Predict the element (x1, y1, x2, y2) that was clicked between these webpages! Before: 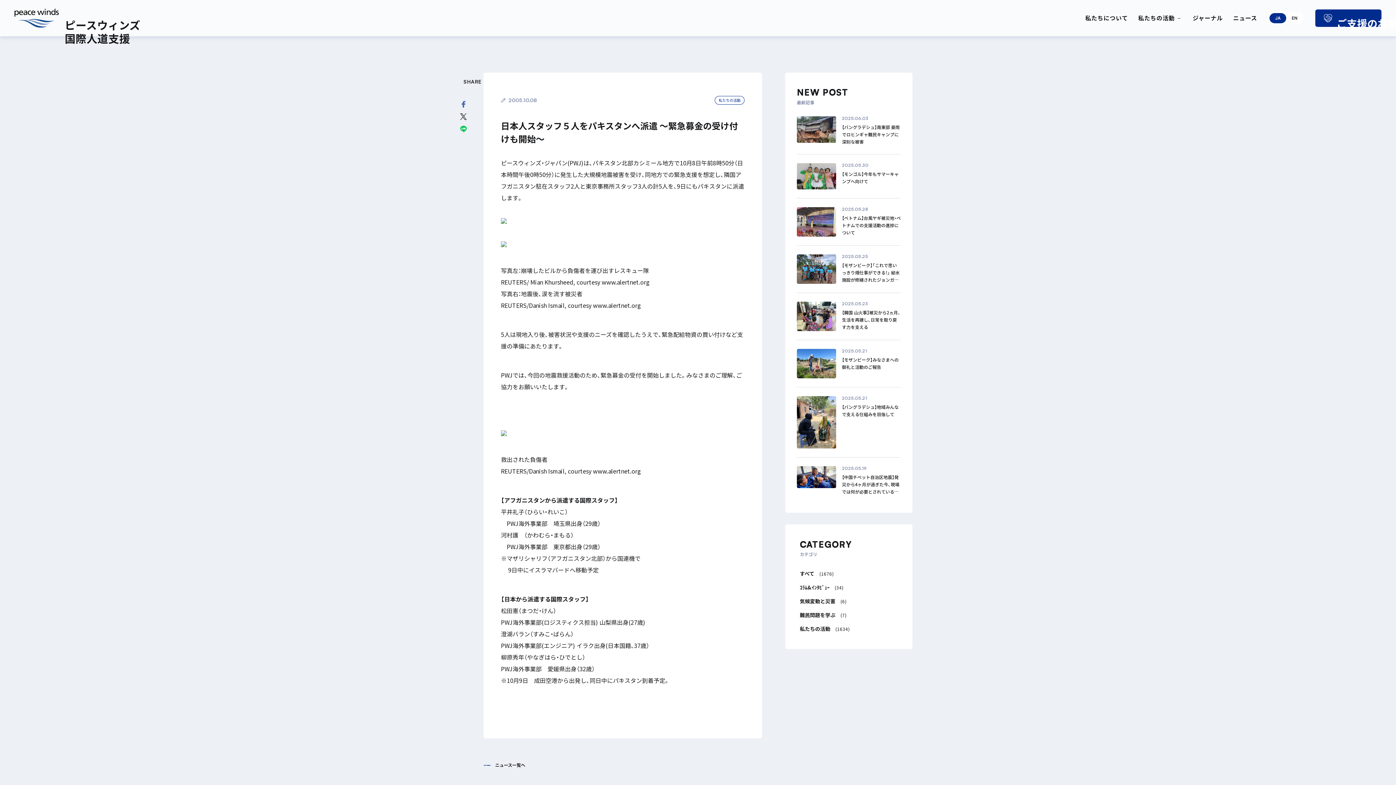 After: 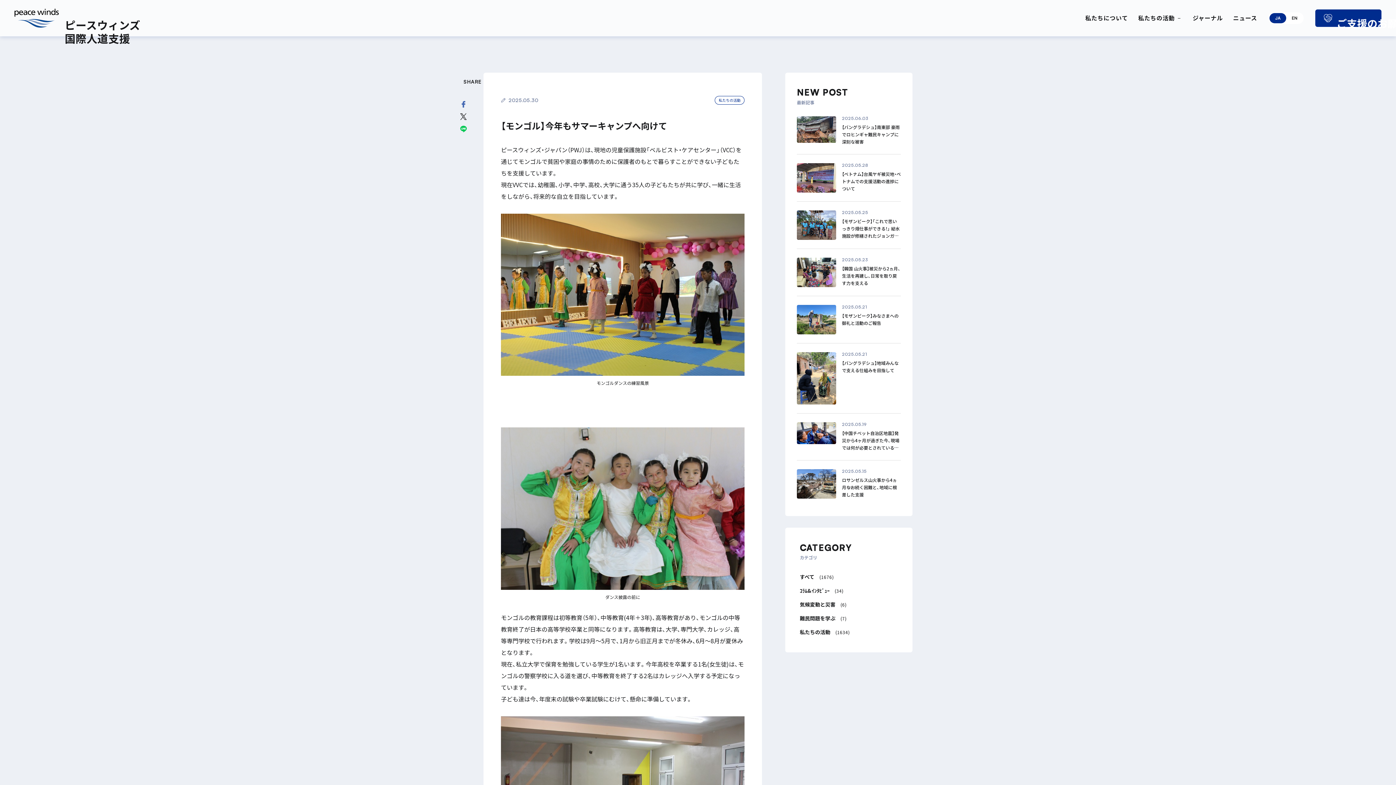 Action: label: 2025.05.30
【モンゴル】今年もサマーキャンプへ向けて bbox: (797, 163, 901, 189)